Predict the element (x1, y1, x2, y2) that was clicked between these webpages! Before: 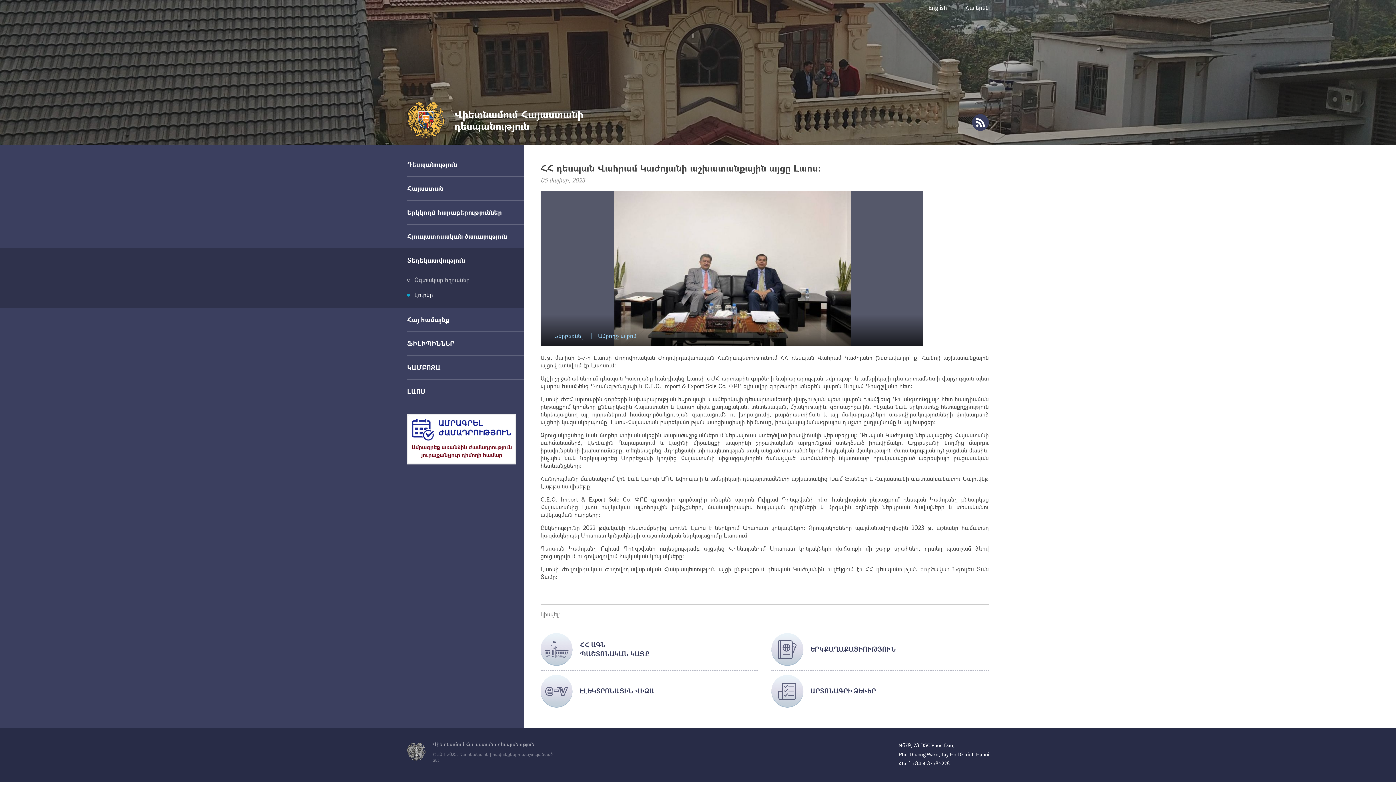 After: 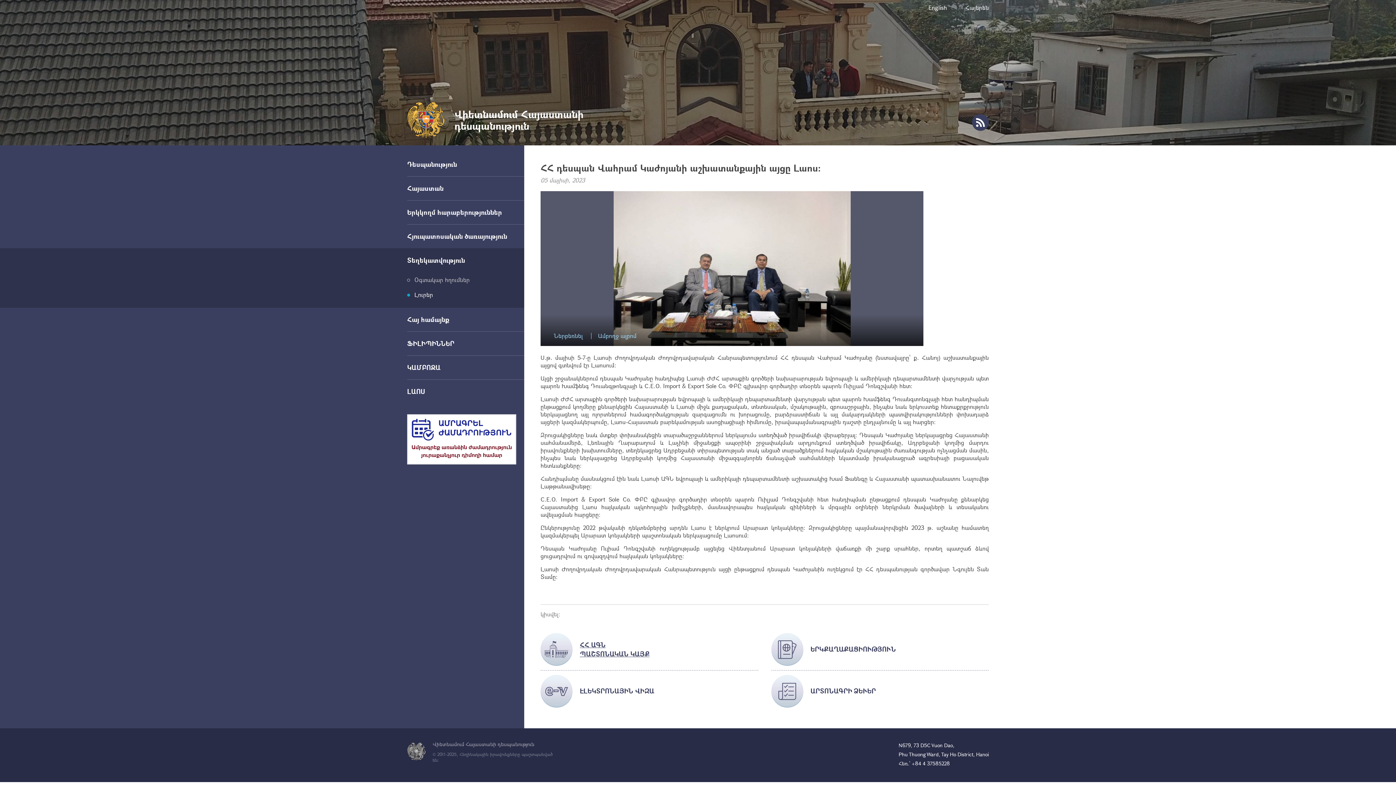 Action: label: ՀՀ ԱԳՆ
ՊԱՇՏՈՆԱԿԱՆ ԿԱՅՔ bbox: (540, 629, 758, 666)